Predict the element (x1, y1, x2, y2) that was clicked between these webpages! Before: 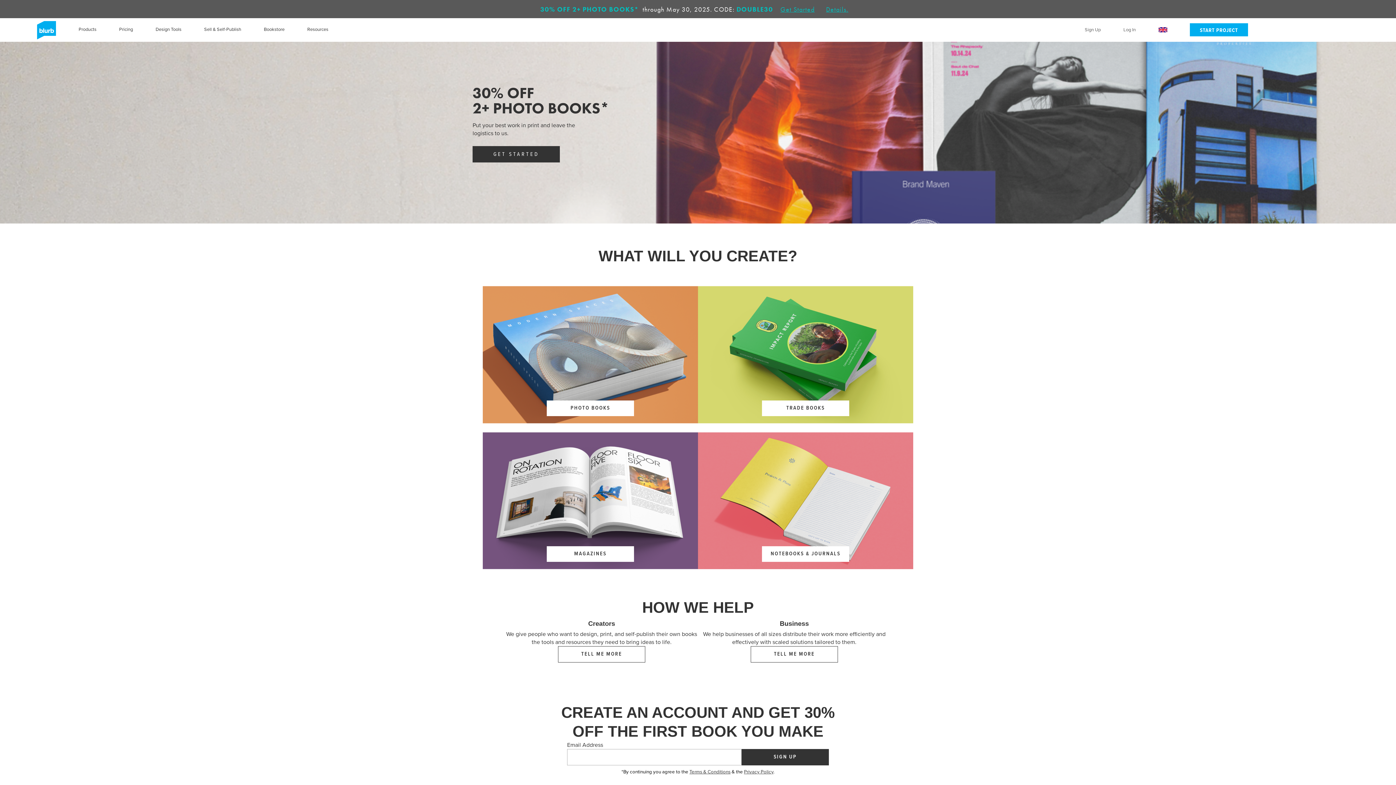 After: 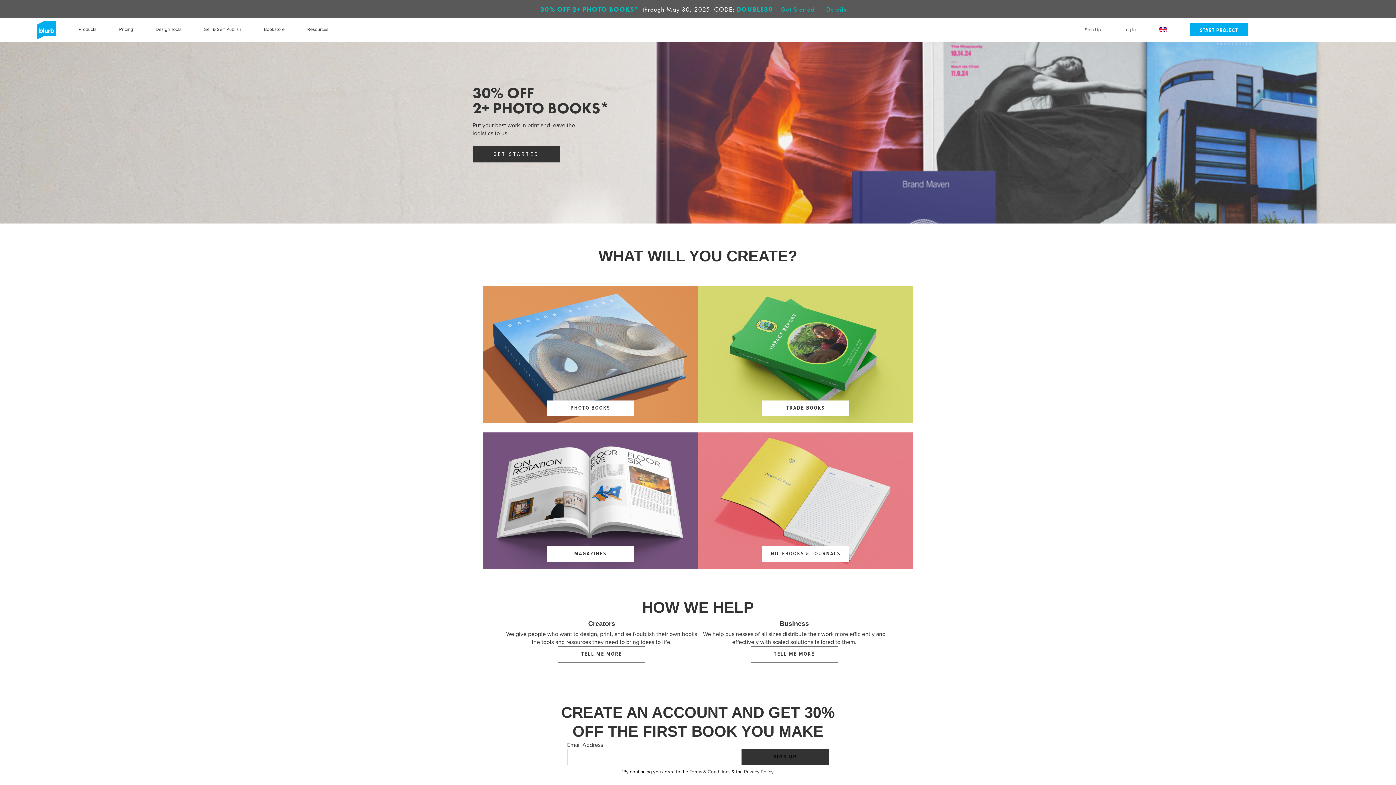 Action: label: SIGN UP bbox: (741, 749, 829, 765)